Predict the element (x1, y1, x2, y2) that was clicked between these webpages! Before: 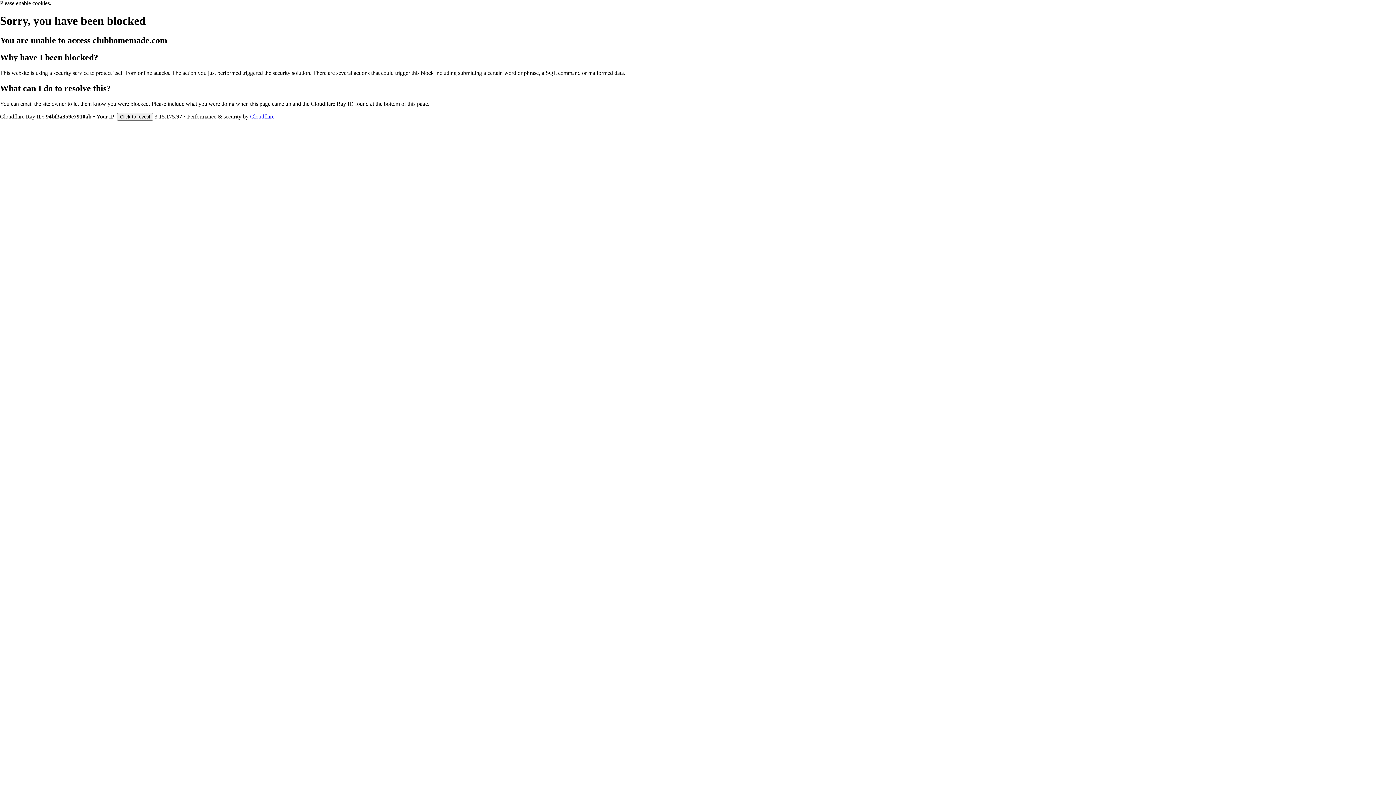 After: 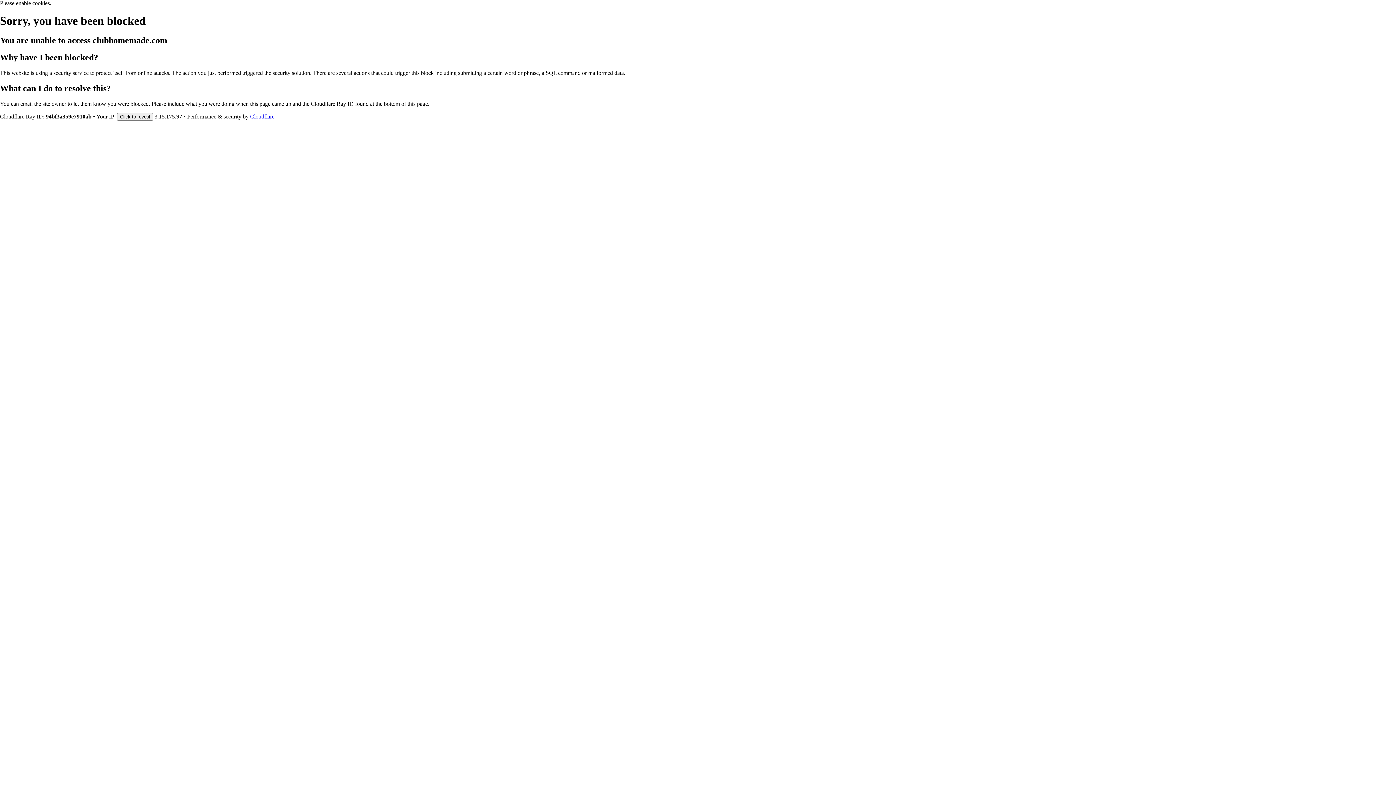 Action: label: Cloudflare bbox: (250, 113, 274, 119)